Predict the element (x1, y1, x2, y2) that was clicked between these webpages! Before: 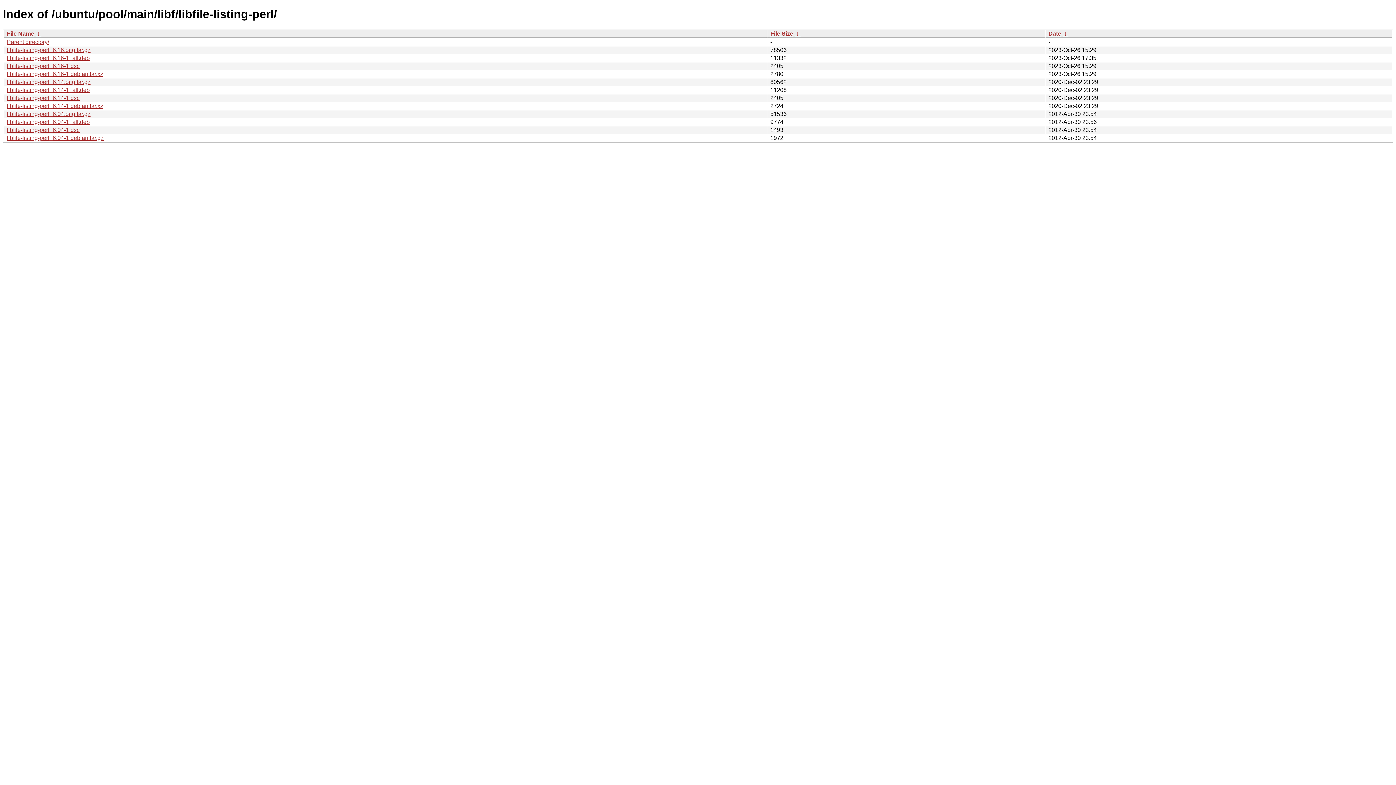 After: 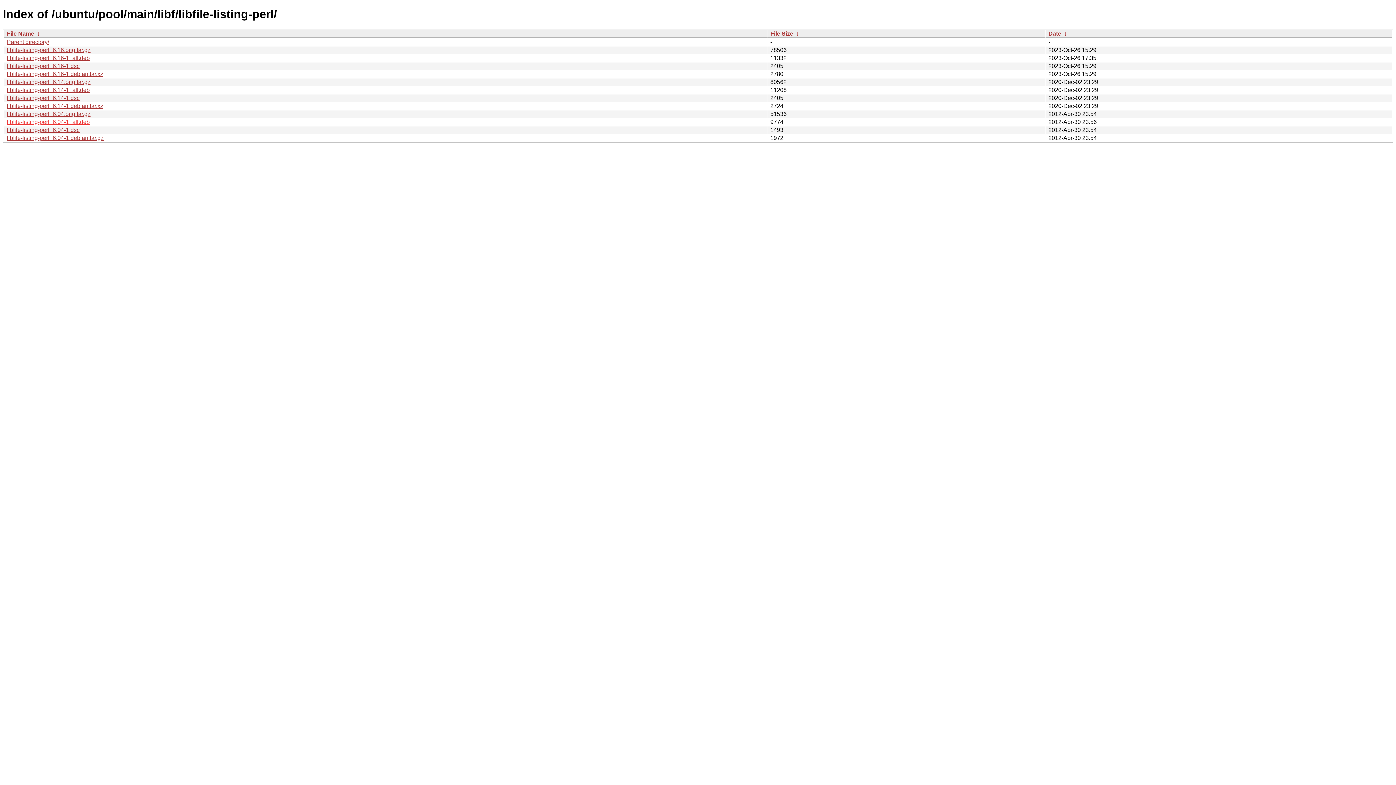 Action: label: libfile-listing-perl_6.04-1_all.deb bbox: (6, 118, 89, 125)